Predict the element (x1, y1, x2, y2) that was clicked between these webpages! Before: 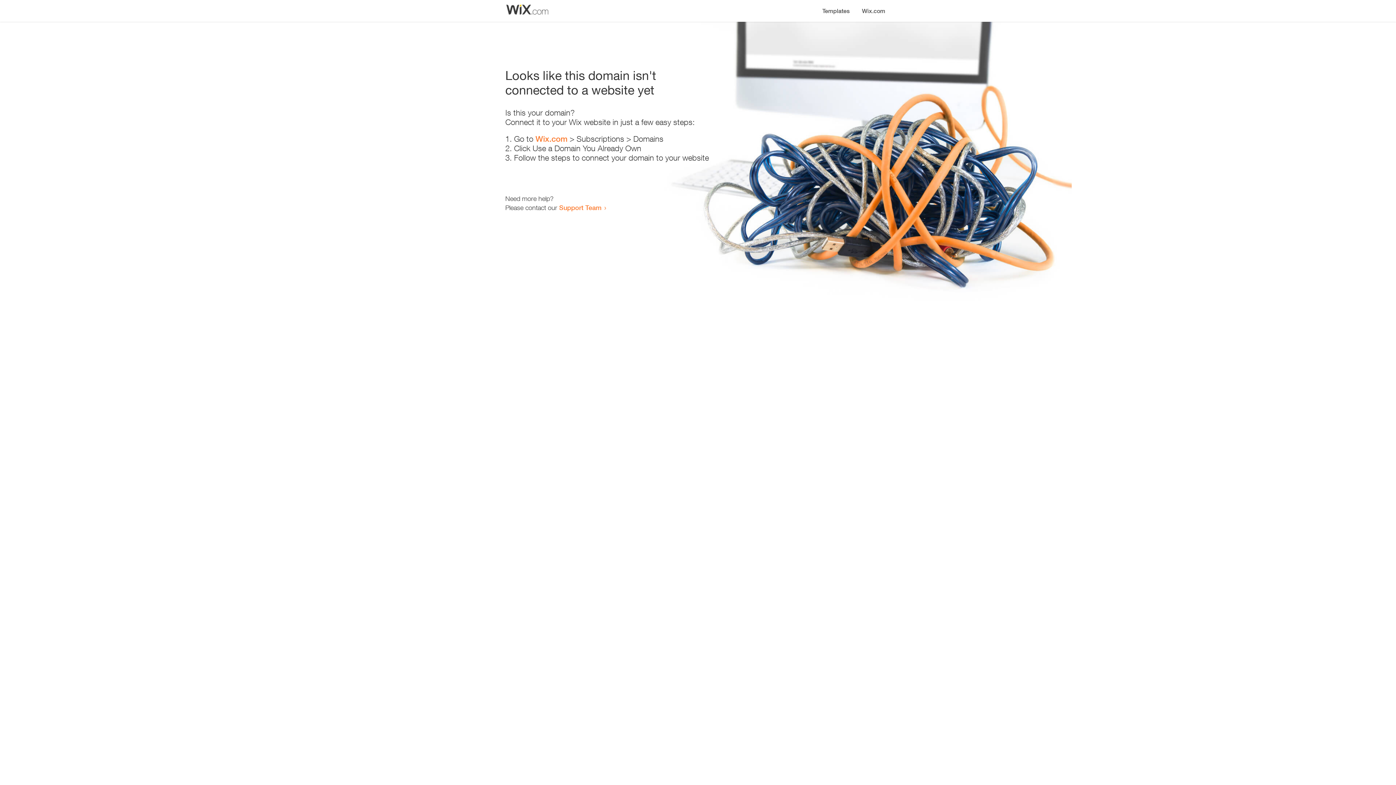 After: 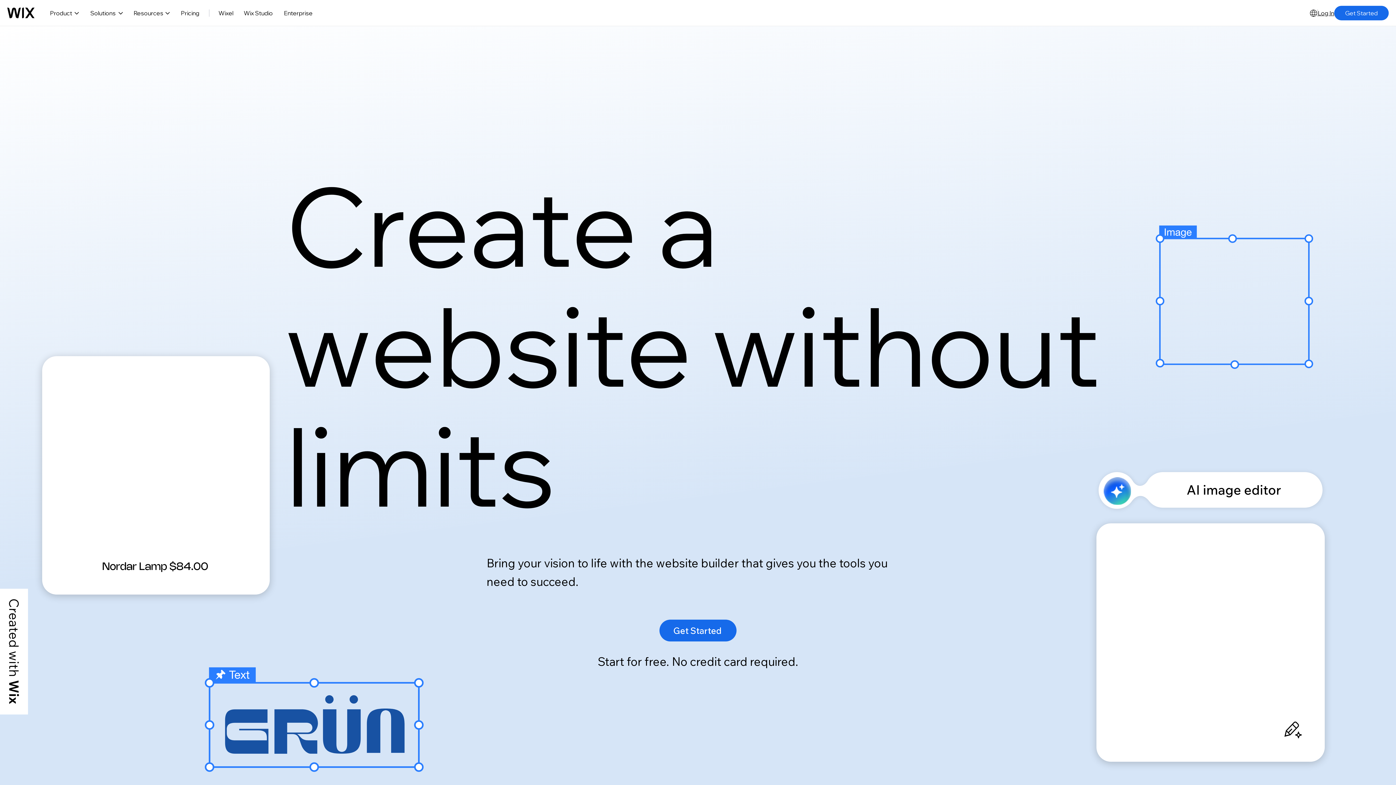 Action: label: Wix.com bbox: (856, 0, 890, 14)